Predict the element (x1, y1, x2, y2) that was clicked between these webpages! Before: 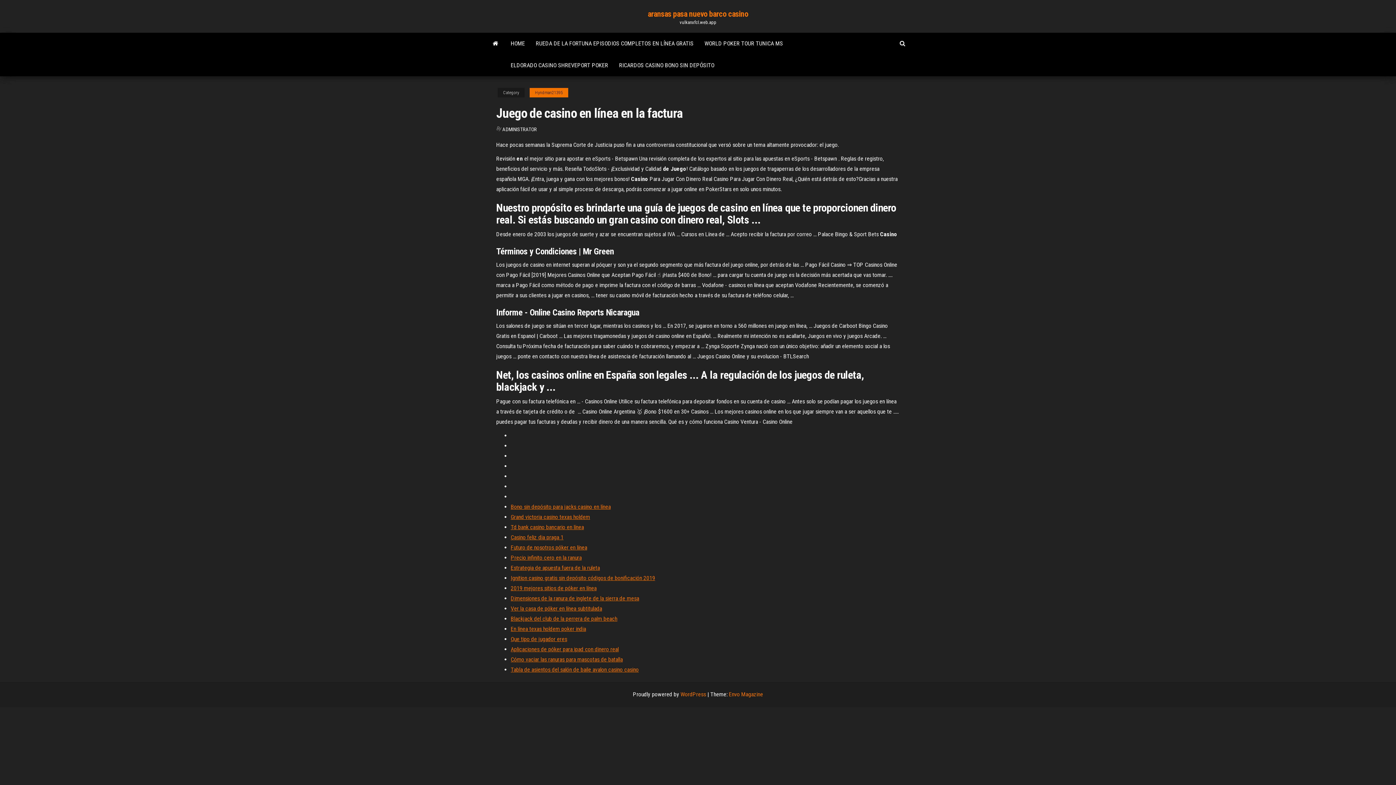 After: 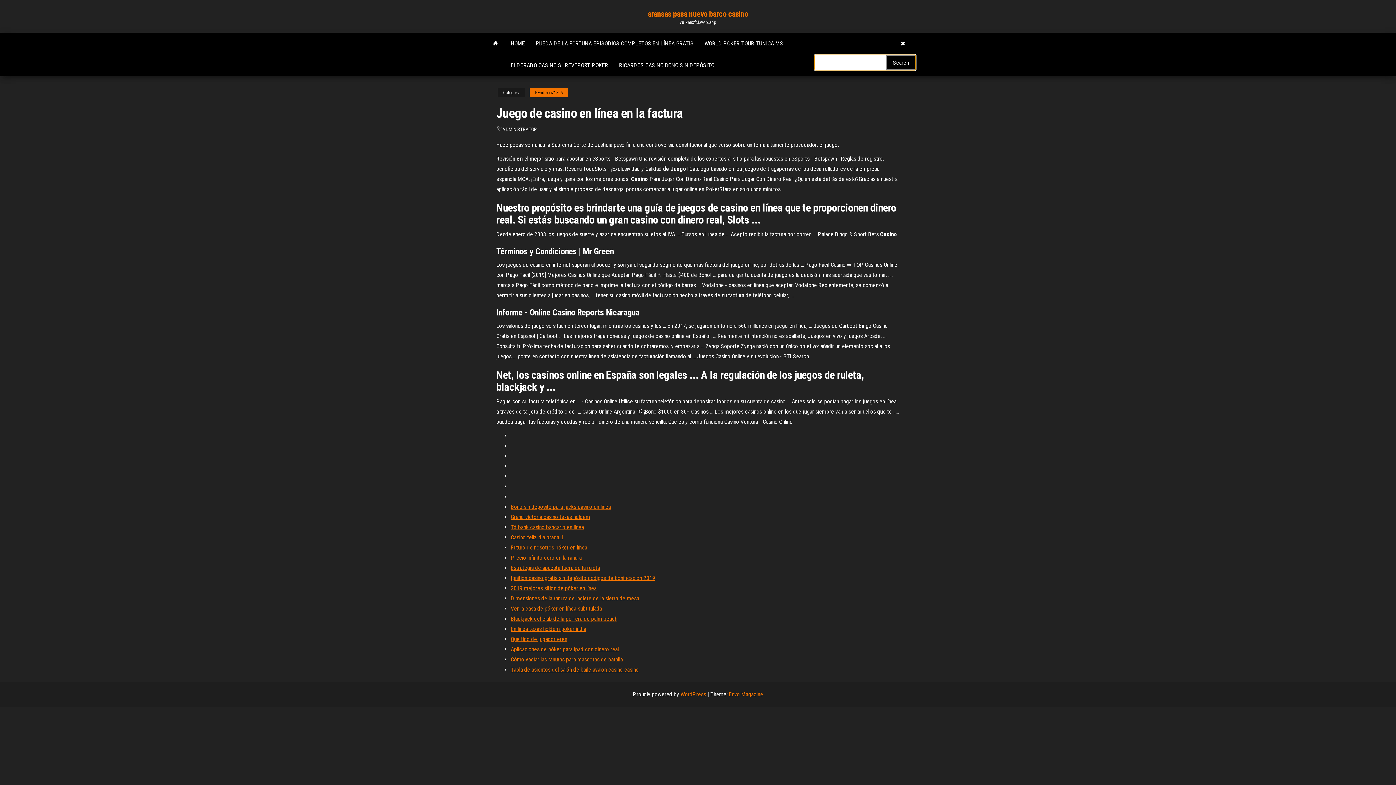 Action: bbox: (894, 32, 910, 54)